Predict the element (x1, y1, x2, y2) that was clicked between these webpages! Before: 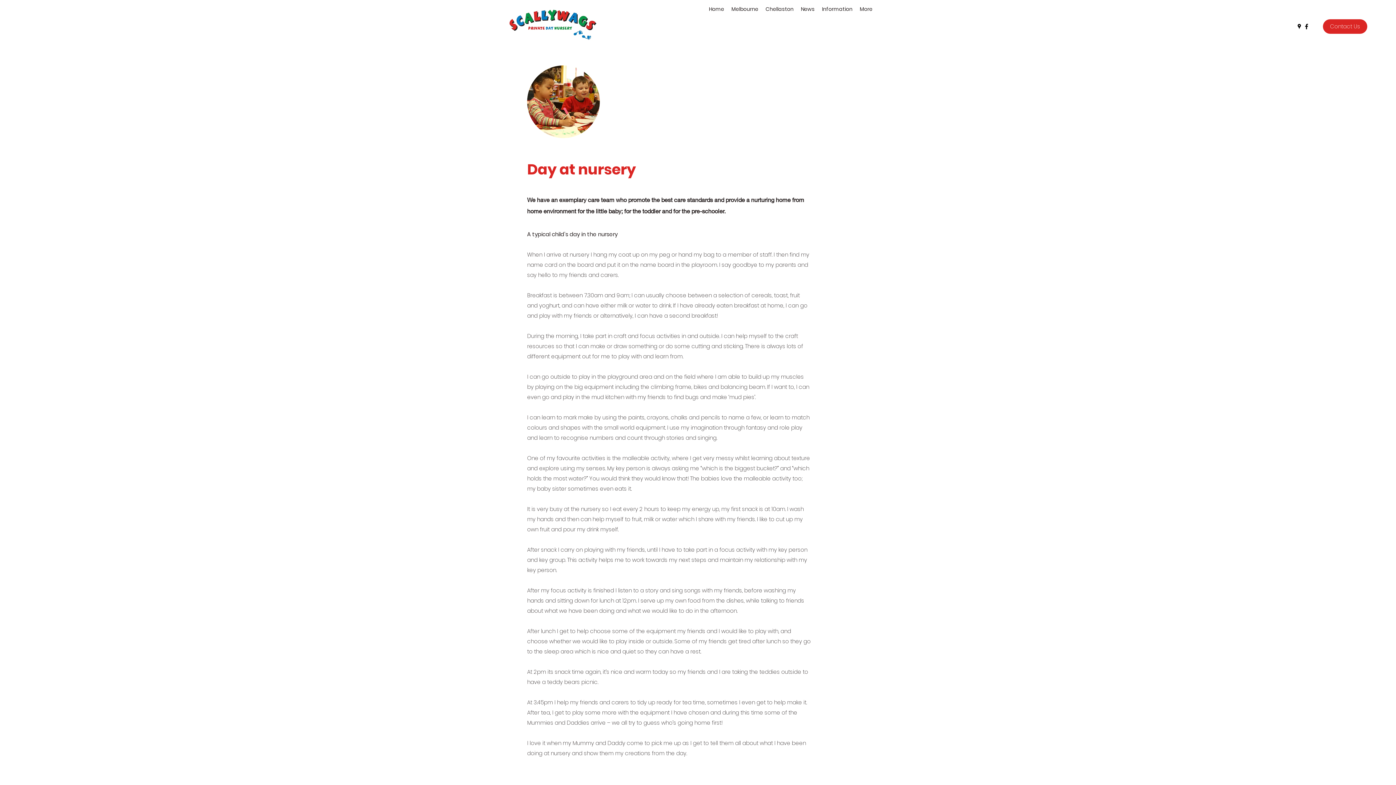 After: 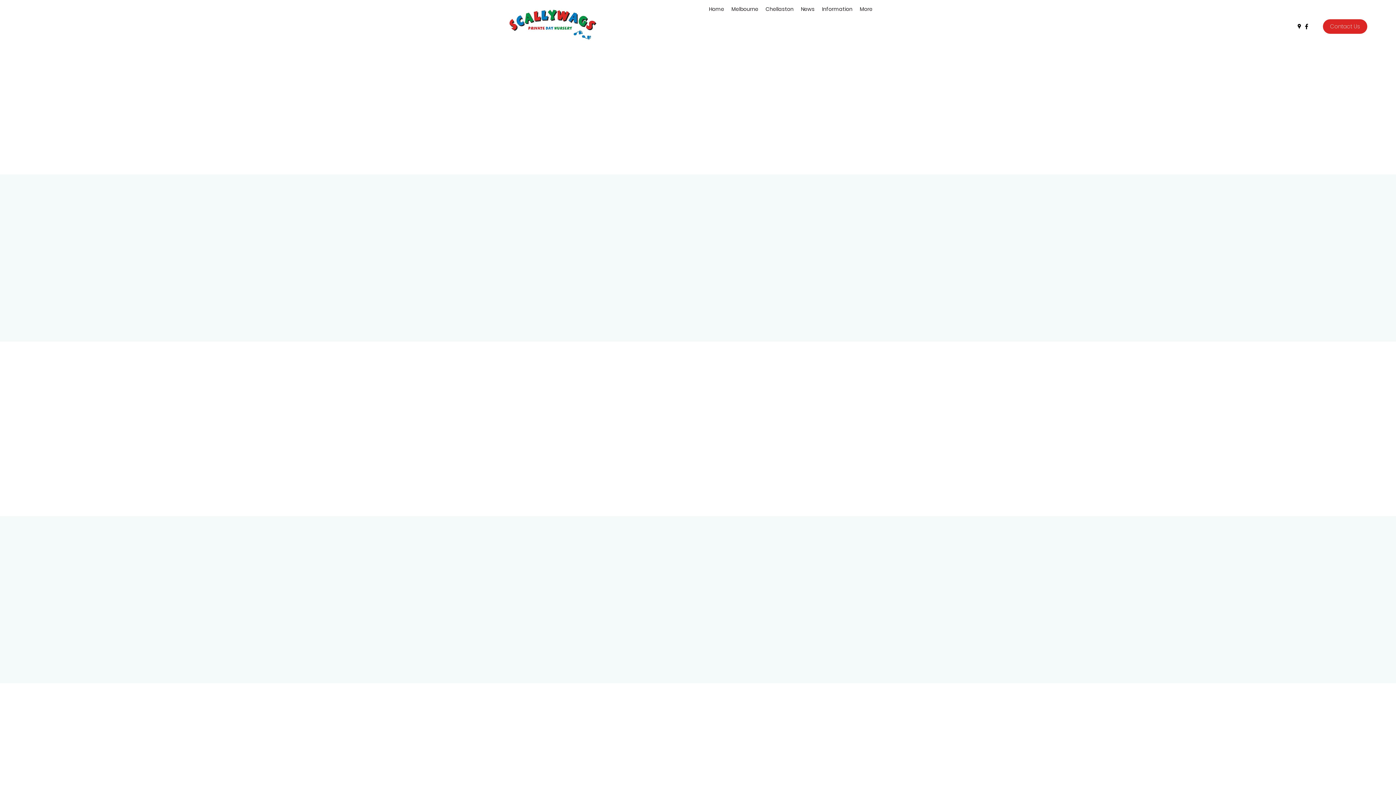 Action: label: Contact Us bbox: (1323, 19, 1367, 33)